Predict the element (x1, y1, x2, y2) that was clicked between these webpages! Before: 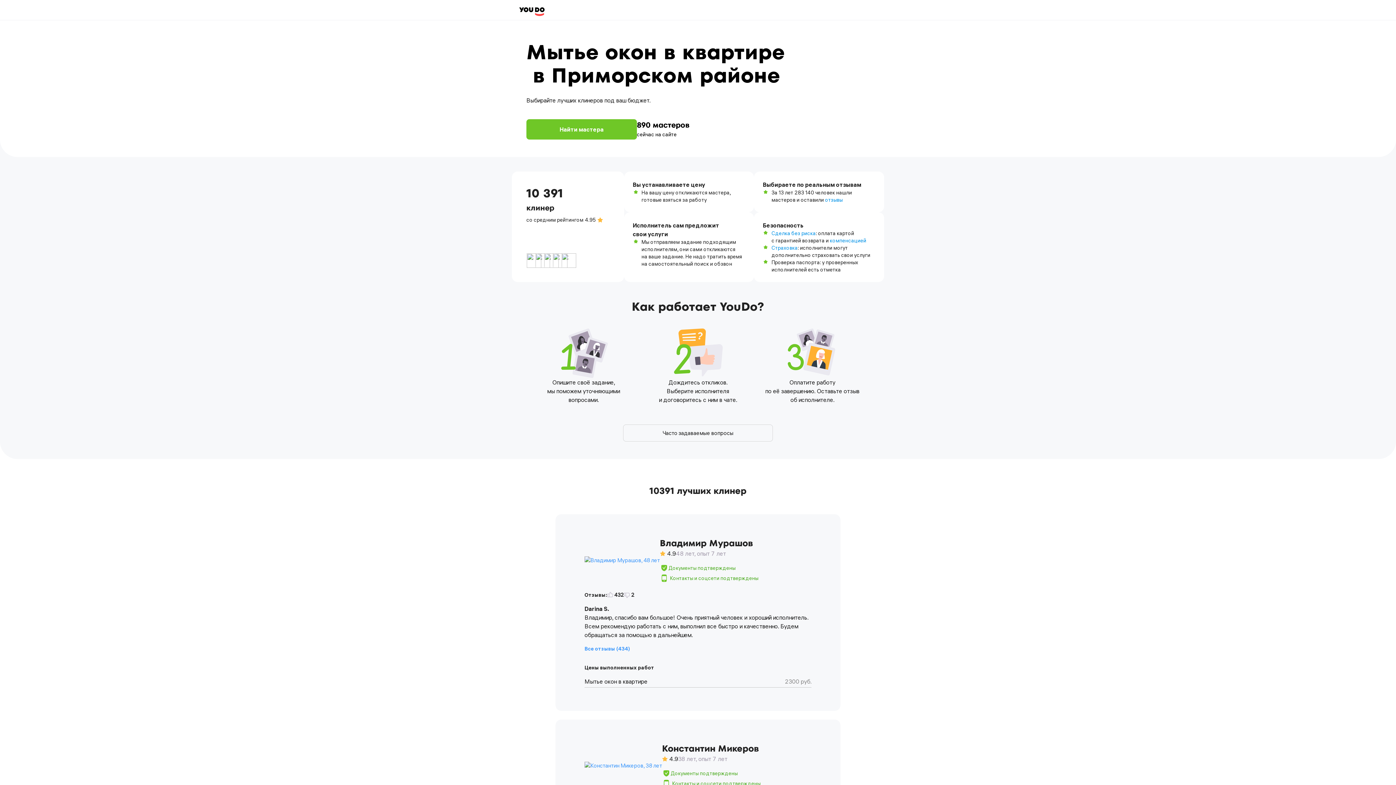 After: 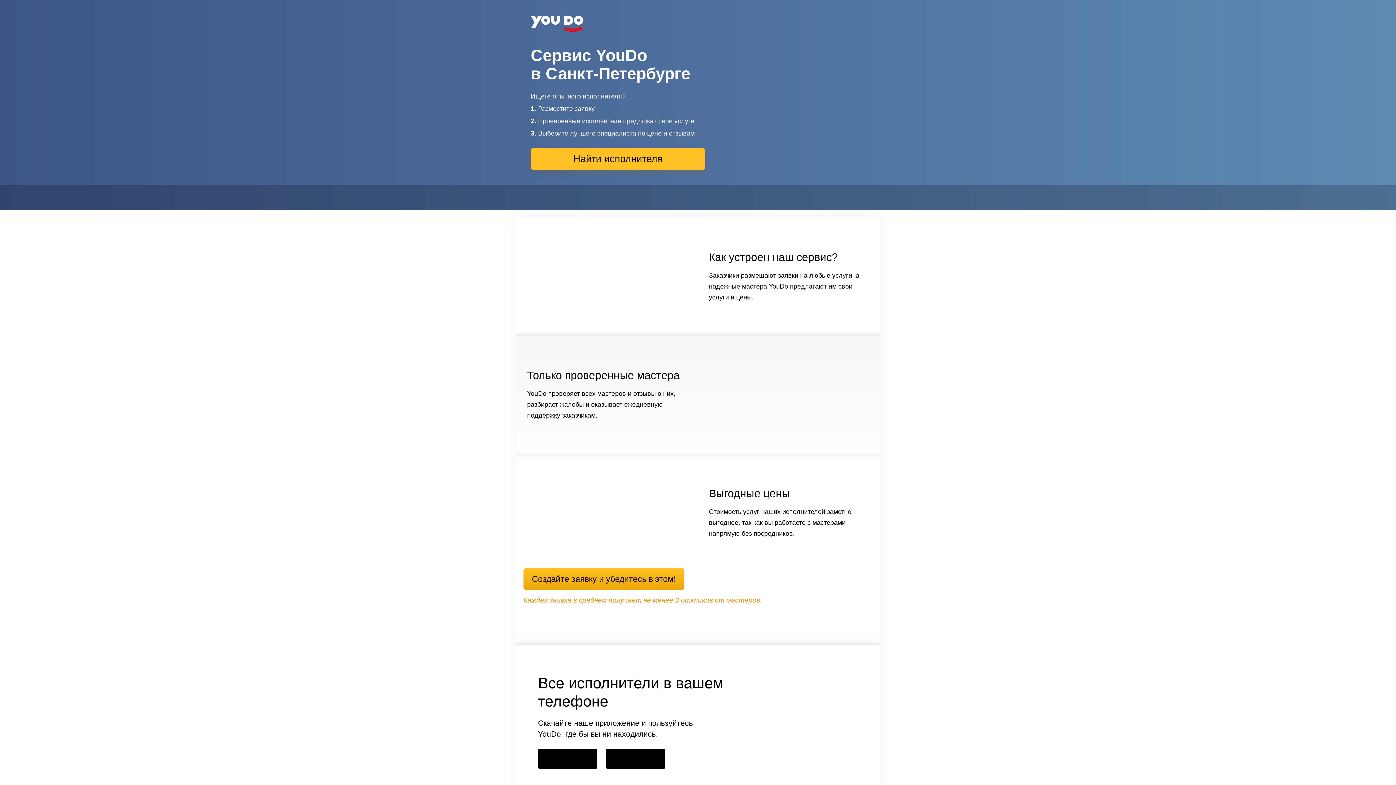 Action: bbox: (519, 7, 544, 16)